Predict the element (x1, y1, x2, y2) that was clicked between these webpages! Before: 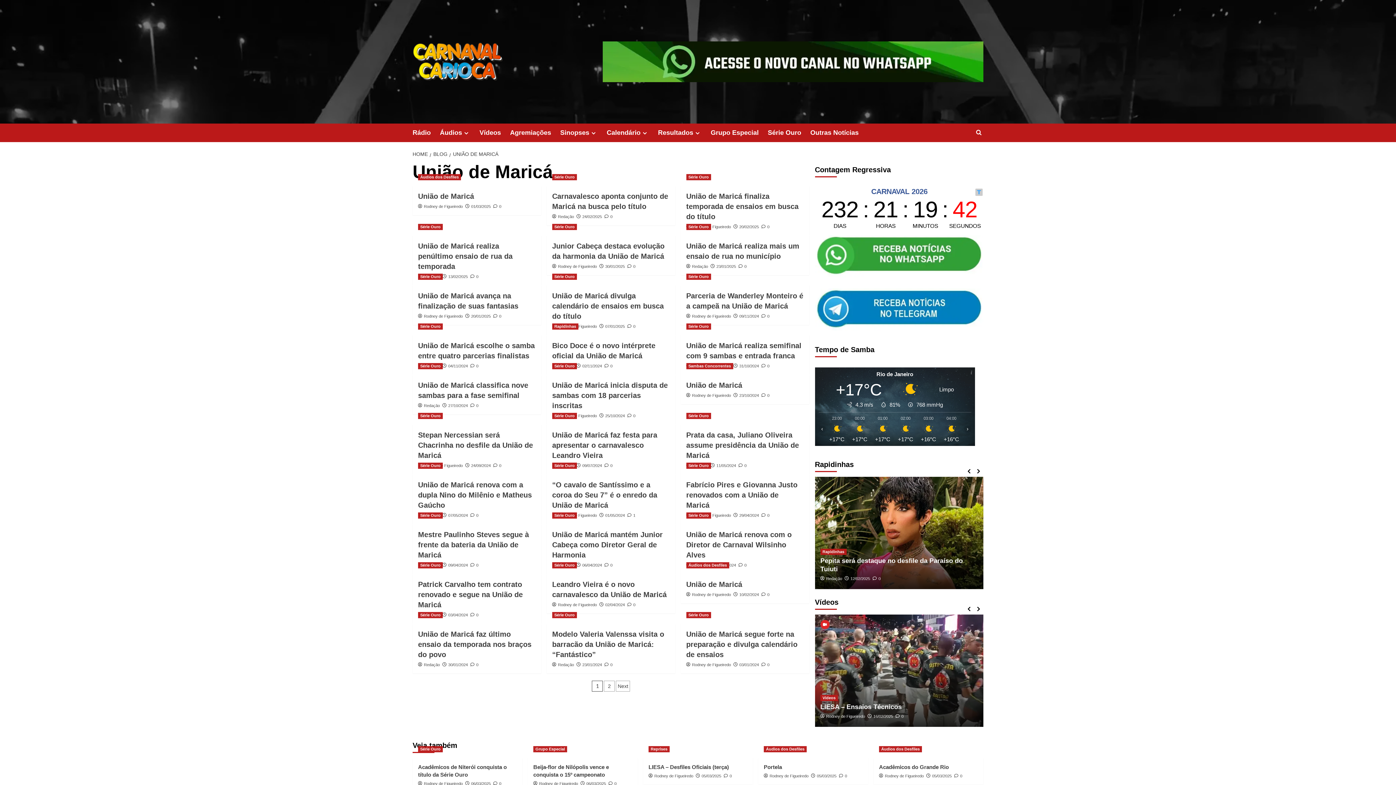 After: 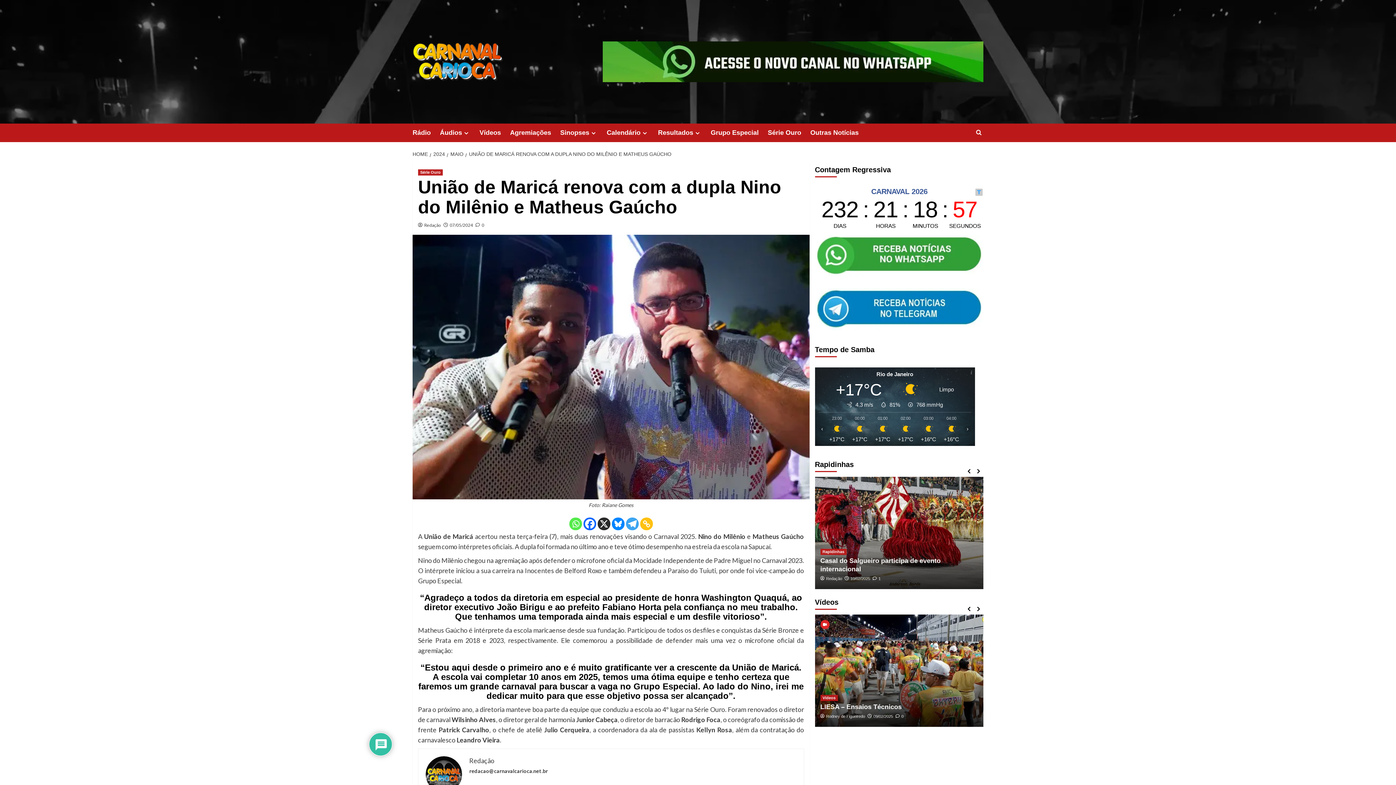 Action: bbox: (418, 481, 532, 509) label: União de Maricá renova com a dupla Nino do Milênio e Matheus Gaúcho